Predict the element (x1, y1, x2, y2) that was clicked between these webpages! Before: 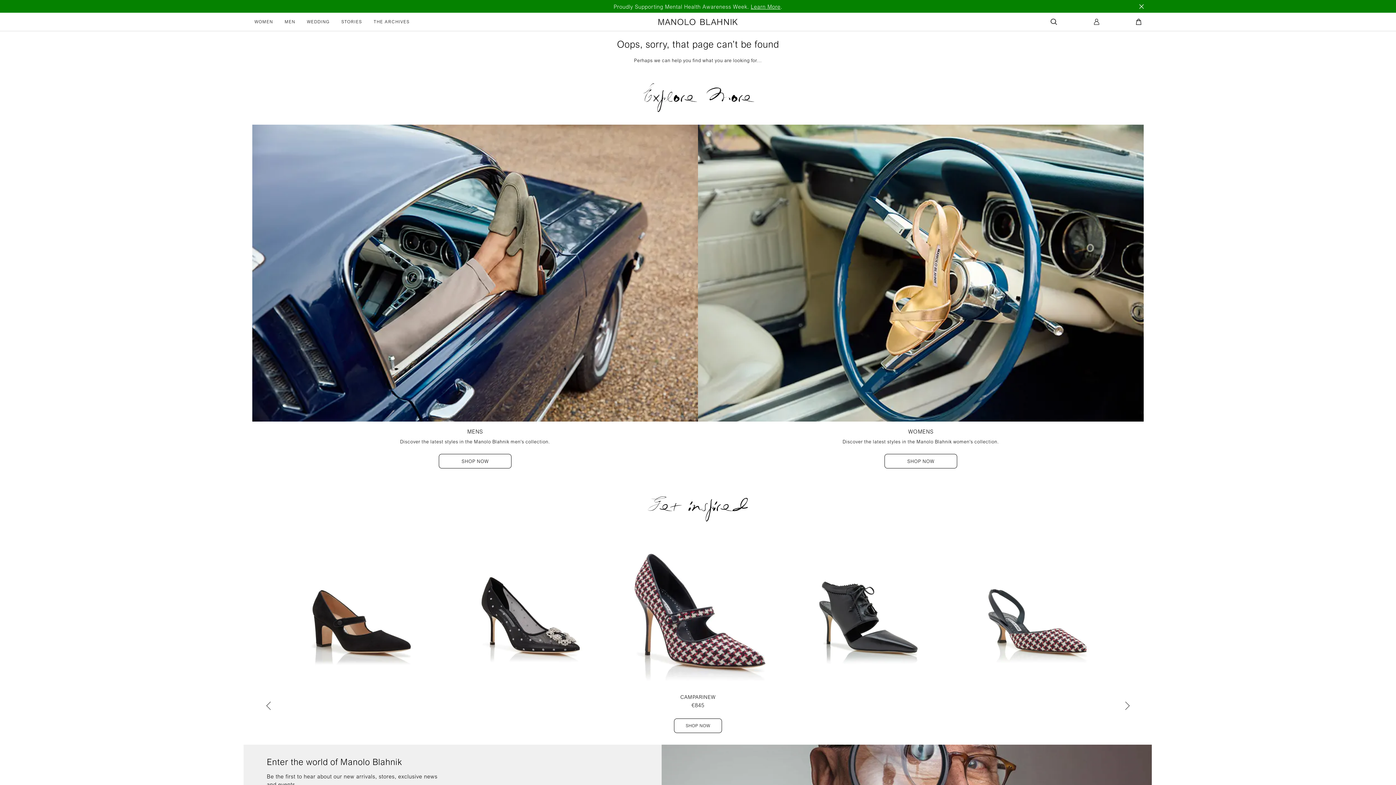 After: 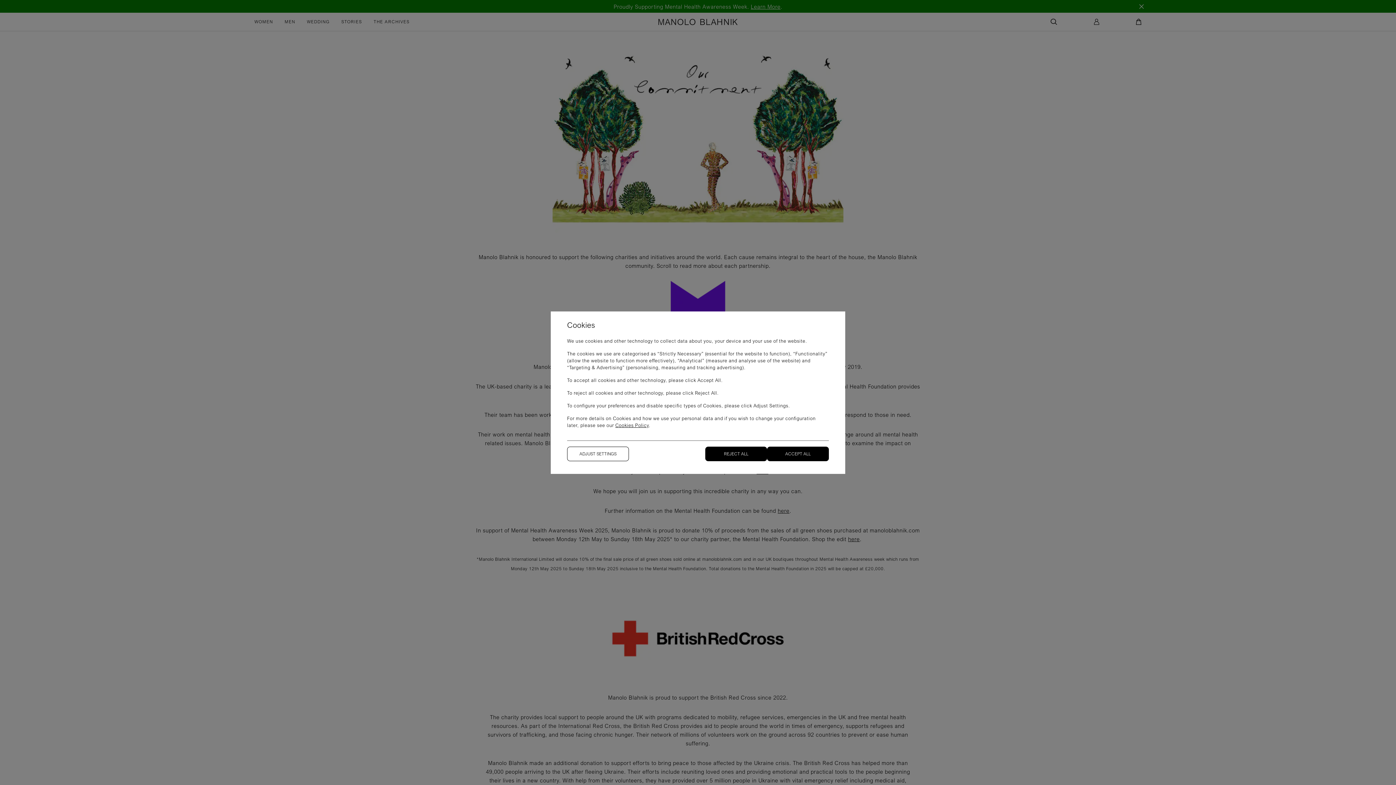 Action: label: Learn More bbox: (750, 3, 780, 9)